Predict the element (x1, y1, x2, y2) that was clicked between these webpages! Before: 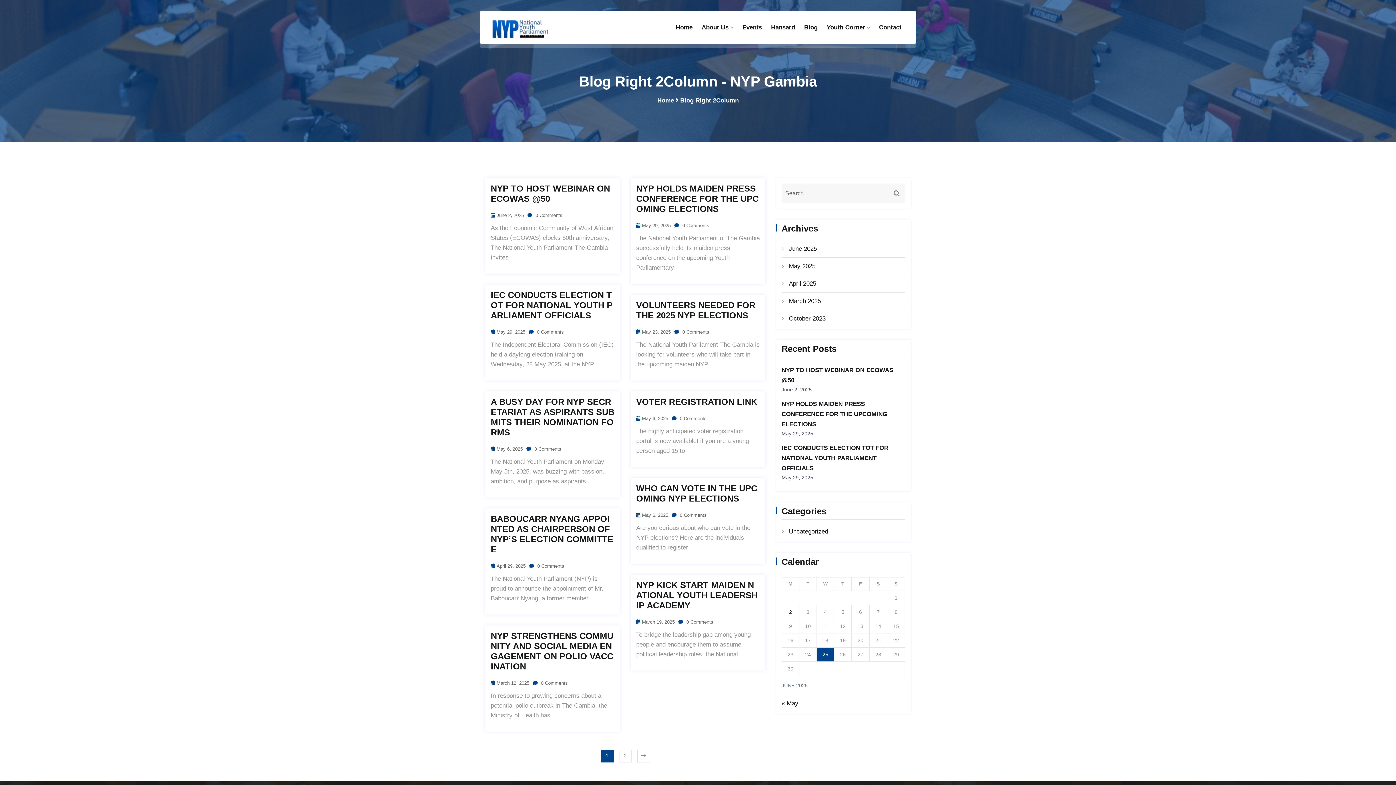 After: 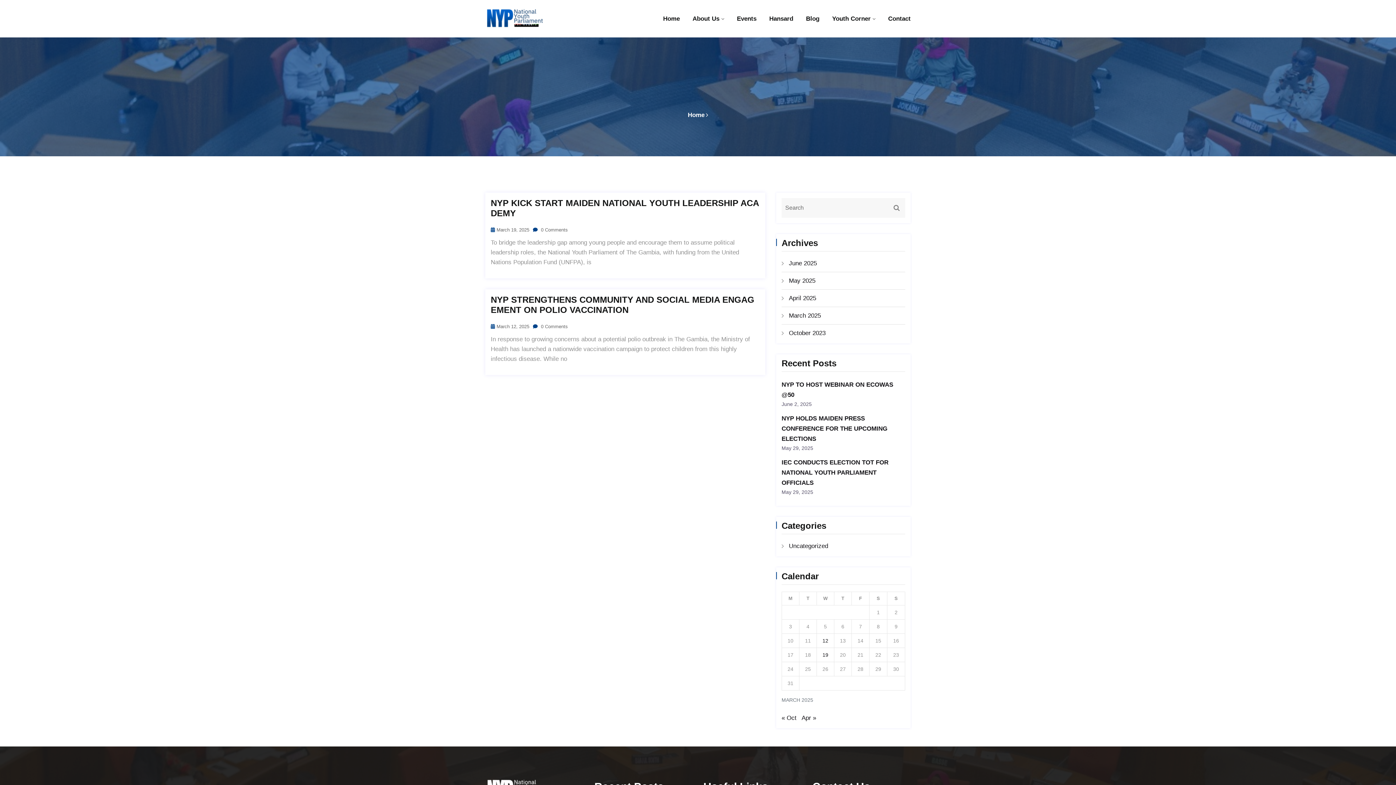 Action: label: March 2025 bbox: (789, 297, 821, 304)